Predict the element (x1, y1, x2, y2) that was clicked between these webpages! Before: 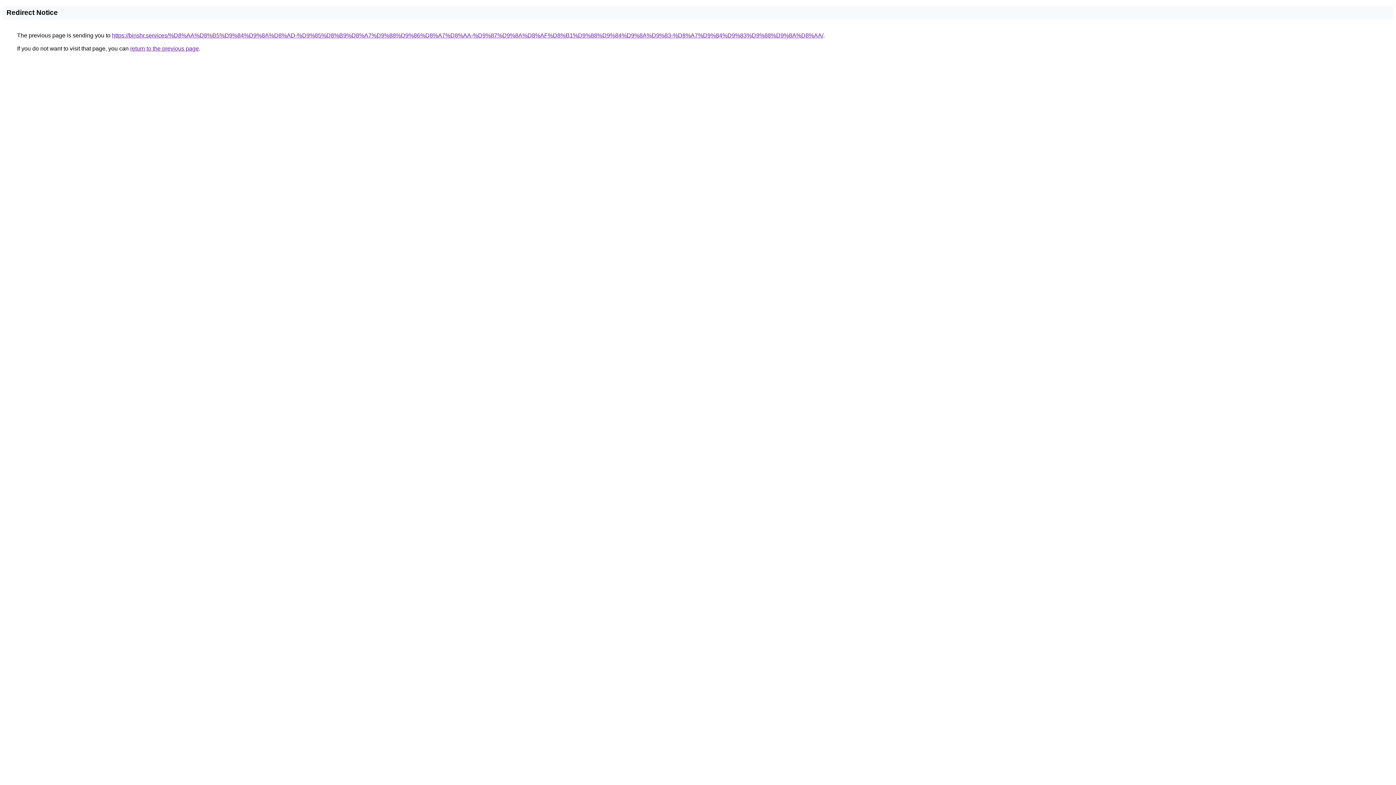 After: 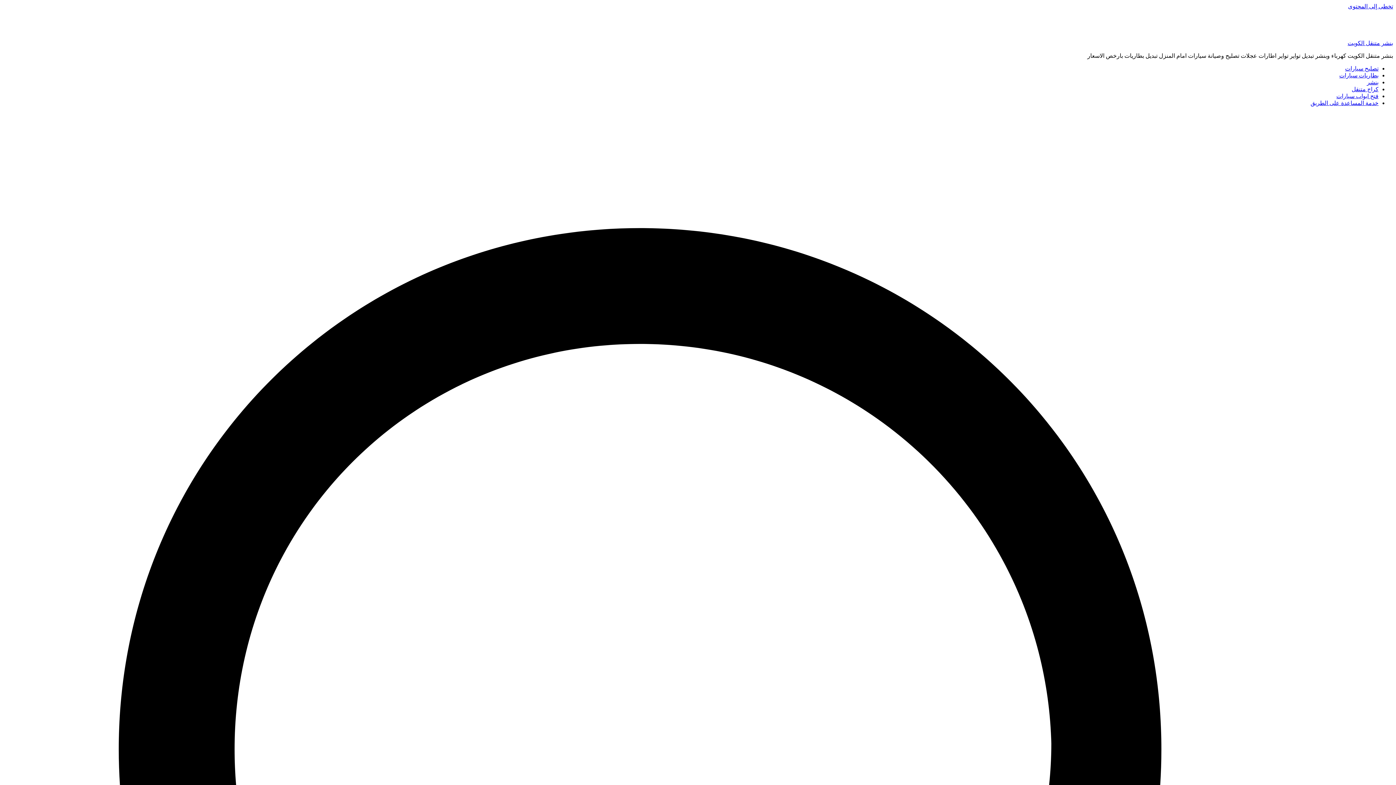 Action: label: https://binshr.services/%D8%AA%D8%B5%D9%84%D9%8A%D8%AD-%D9%85%D8%B9%D8%A7%D9%88%D9%86%D8%A7%D8%AA-%D9%87%D9%8A%D8%AF%D8%B1%D9%88%D9%84%D9%8A%D9%83-%D8%A7%D9%84%D9%83%D9%88%D9%8A%D8%AA/ bbox: (112, 32, 823, 38)